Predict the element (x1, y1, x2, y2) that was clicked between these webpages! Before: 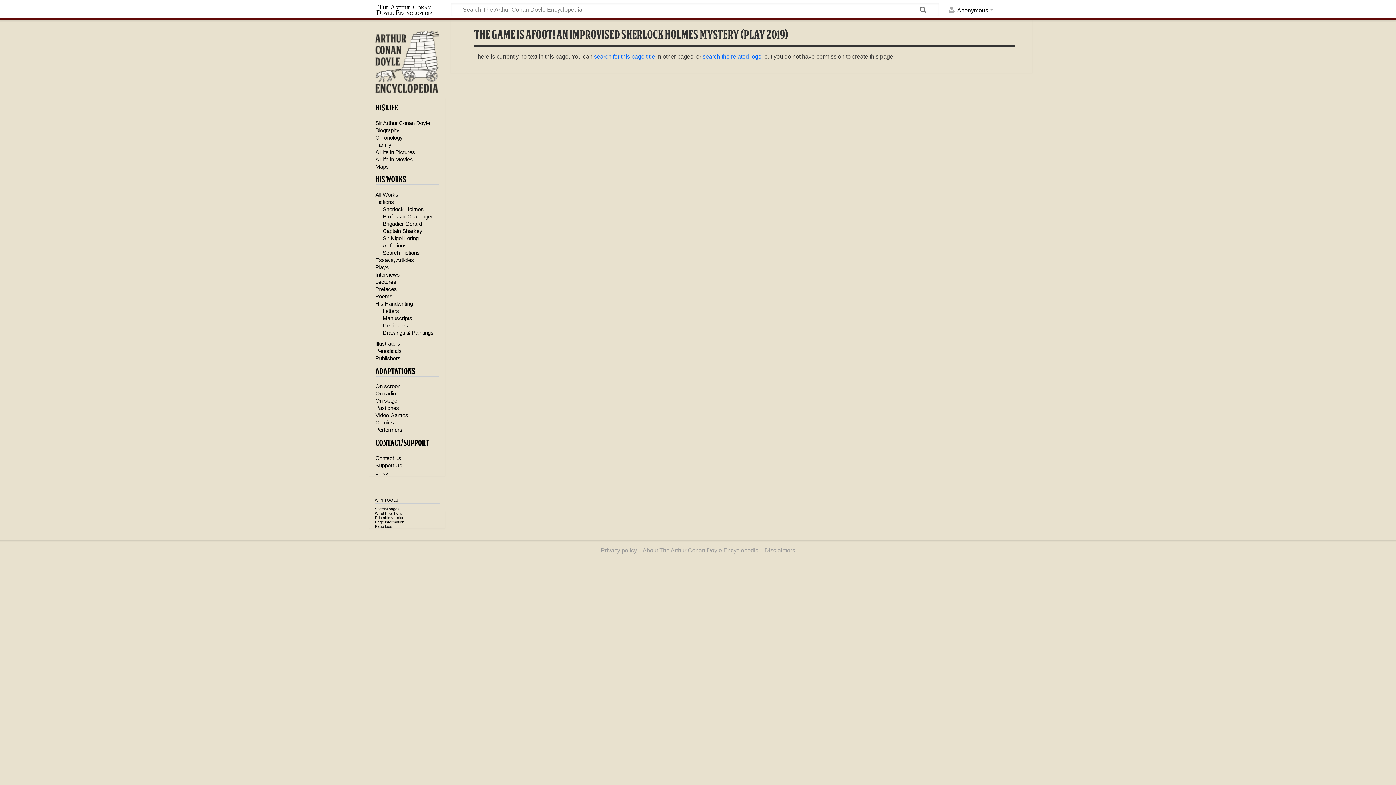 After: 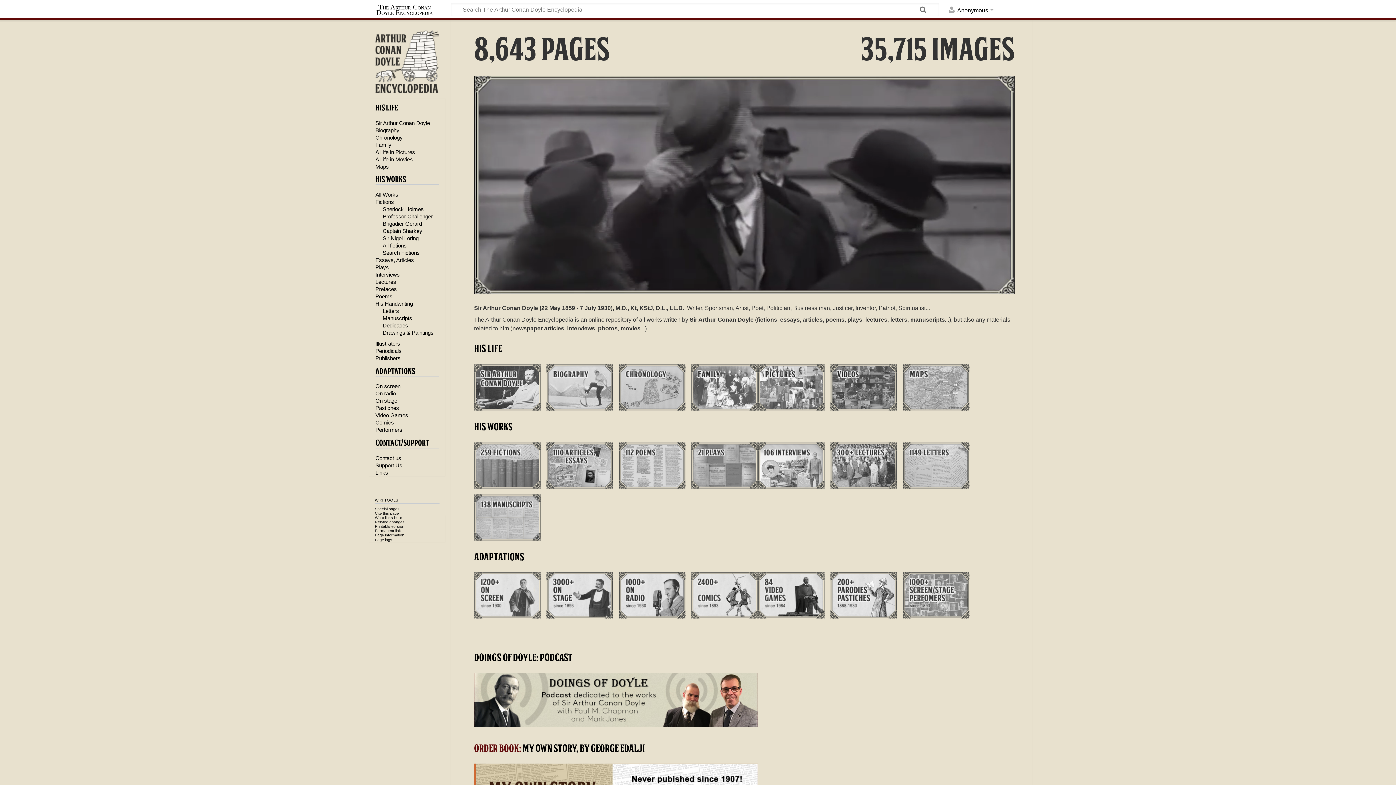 Action: label: The Arthur Conan Doyle Encyclopedia bbox: (369, 2, 445, 16)